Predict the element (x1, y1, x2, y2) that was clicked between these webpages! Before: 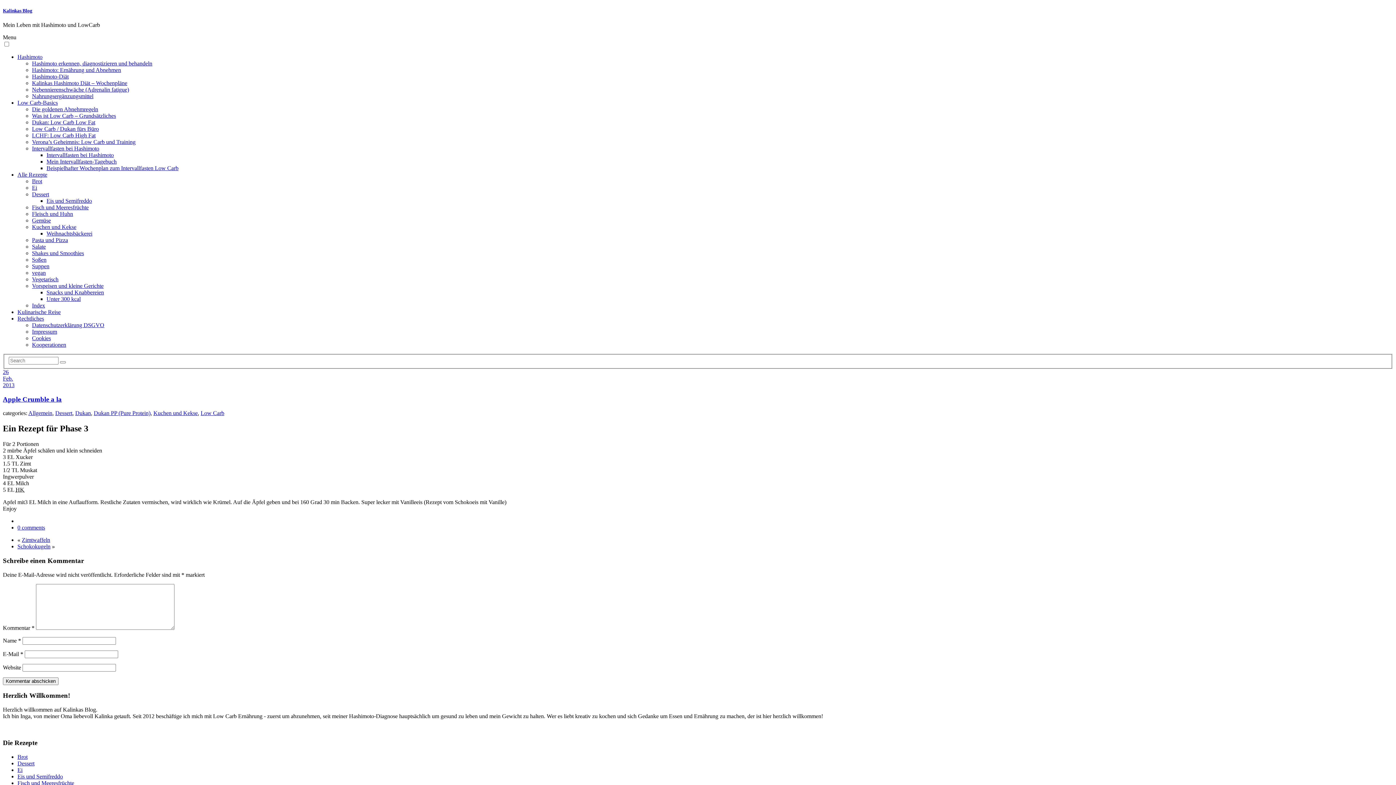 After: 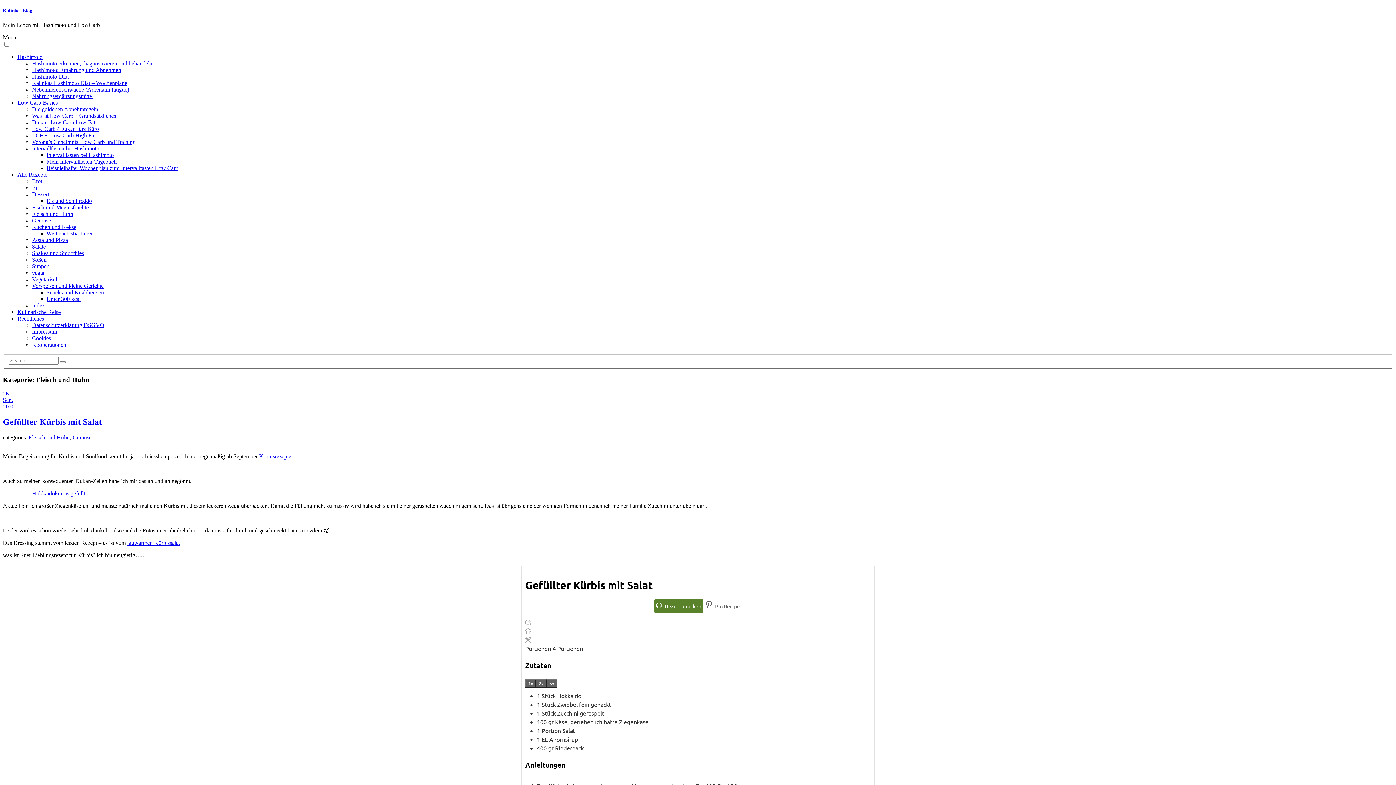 Action: label: Fleisch und Huhn bbox: (32, 211, 73, 217)